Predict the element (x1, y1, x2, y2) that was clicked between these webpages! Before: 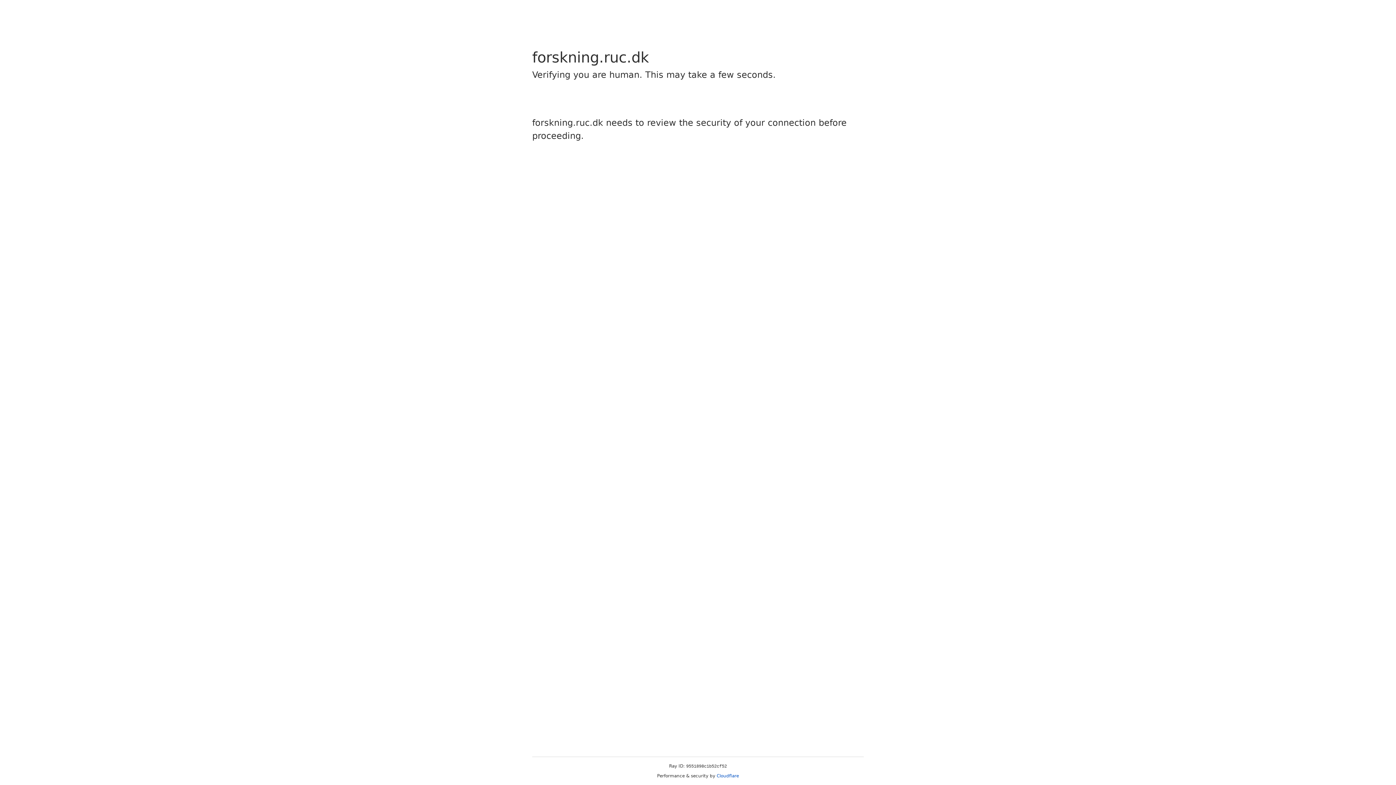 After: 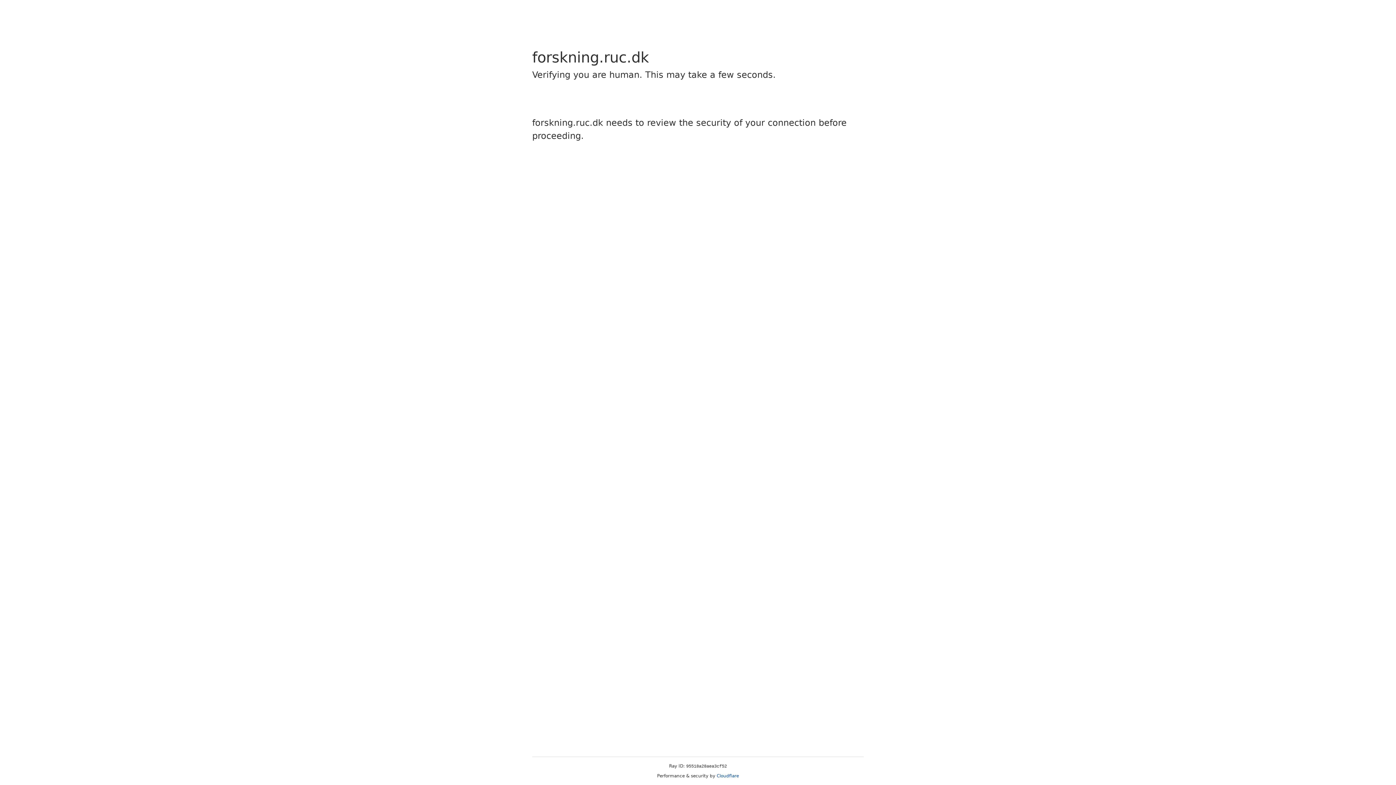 Action: bbox: (716, 773, 739, 778) label: Cloudflare